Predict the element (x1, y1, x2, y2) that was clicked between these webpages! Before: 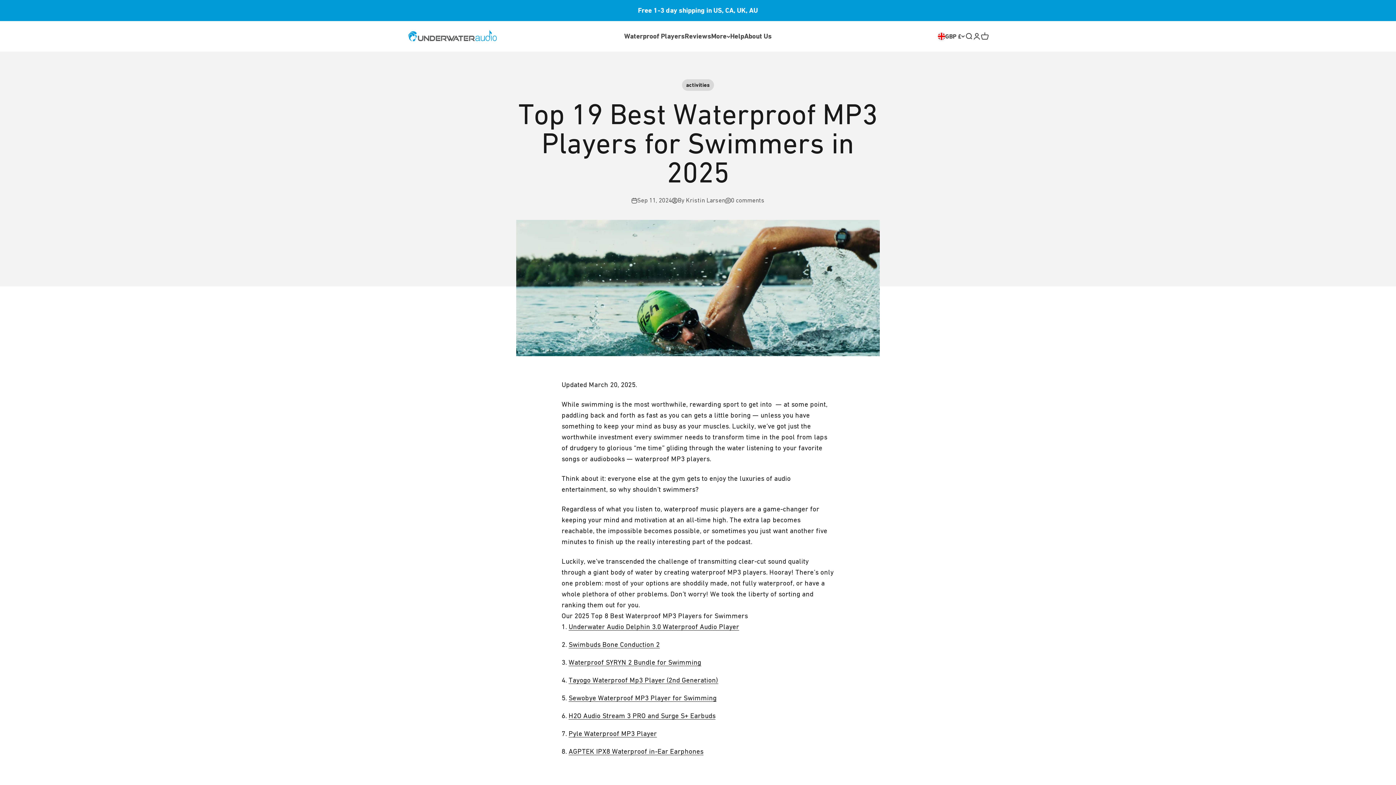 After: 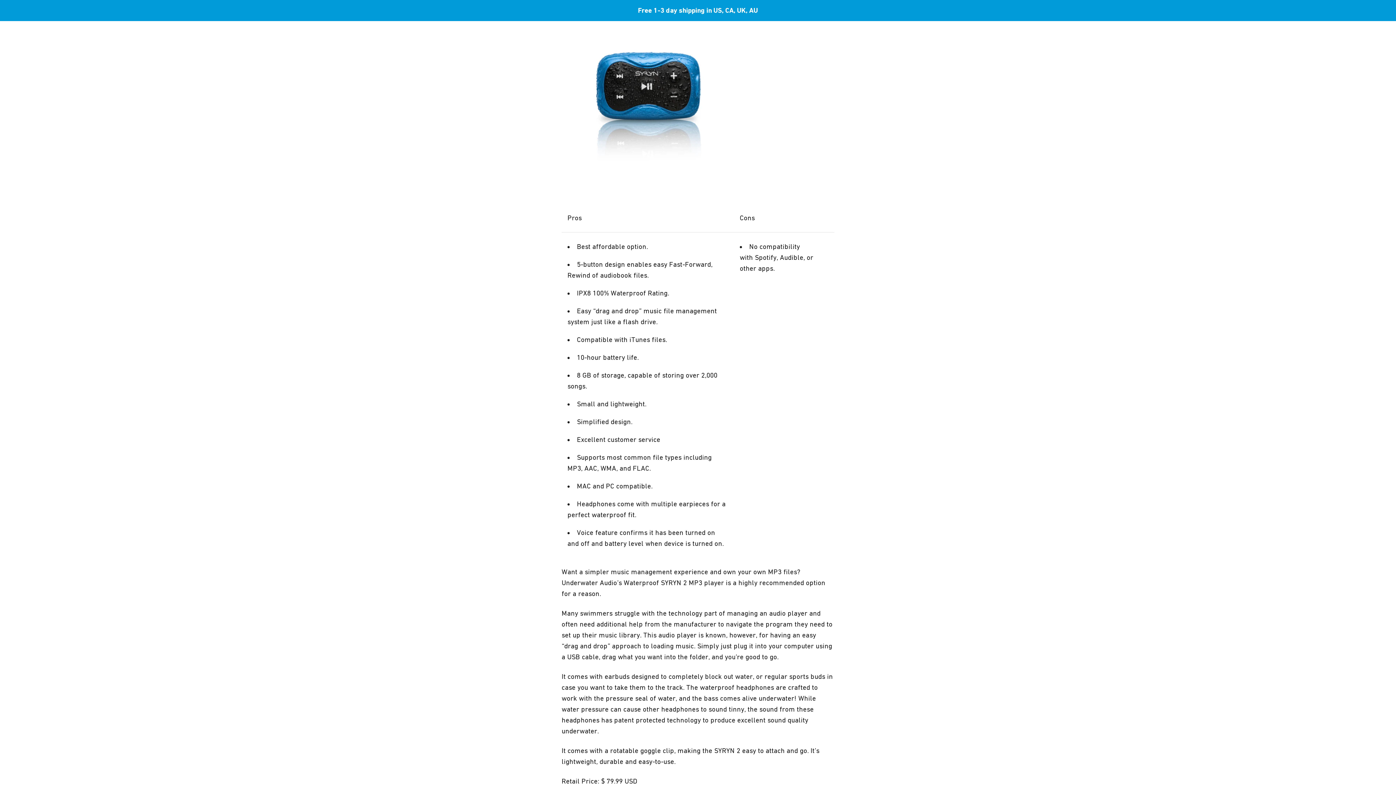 Action: label: Waterproof SYRYN 2 Bundle for Swimming bbox: (568, 658, 701, 666)